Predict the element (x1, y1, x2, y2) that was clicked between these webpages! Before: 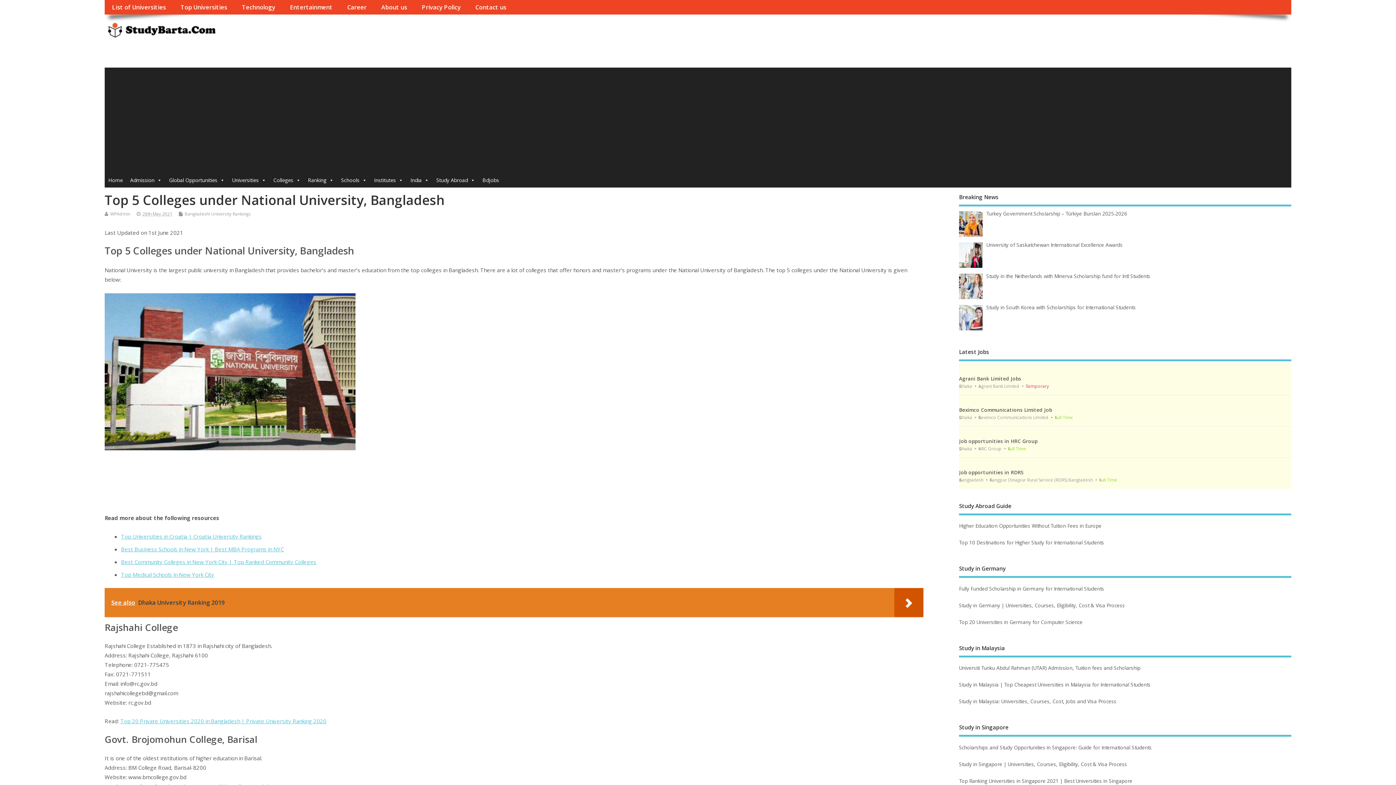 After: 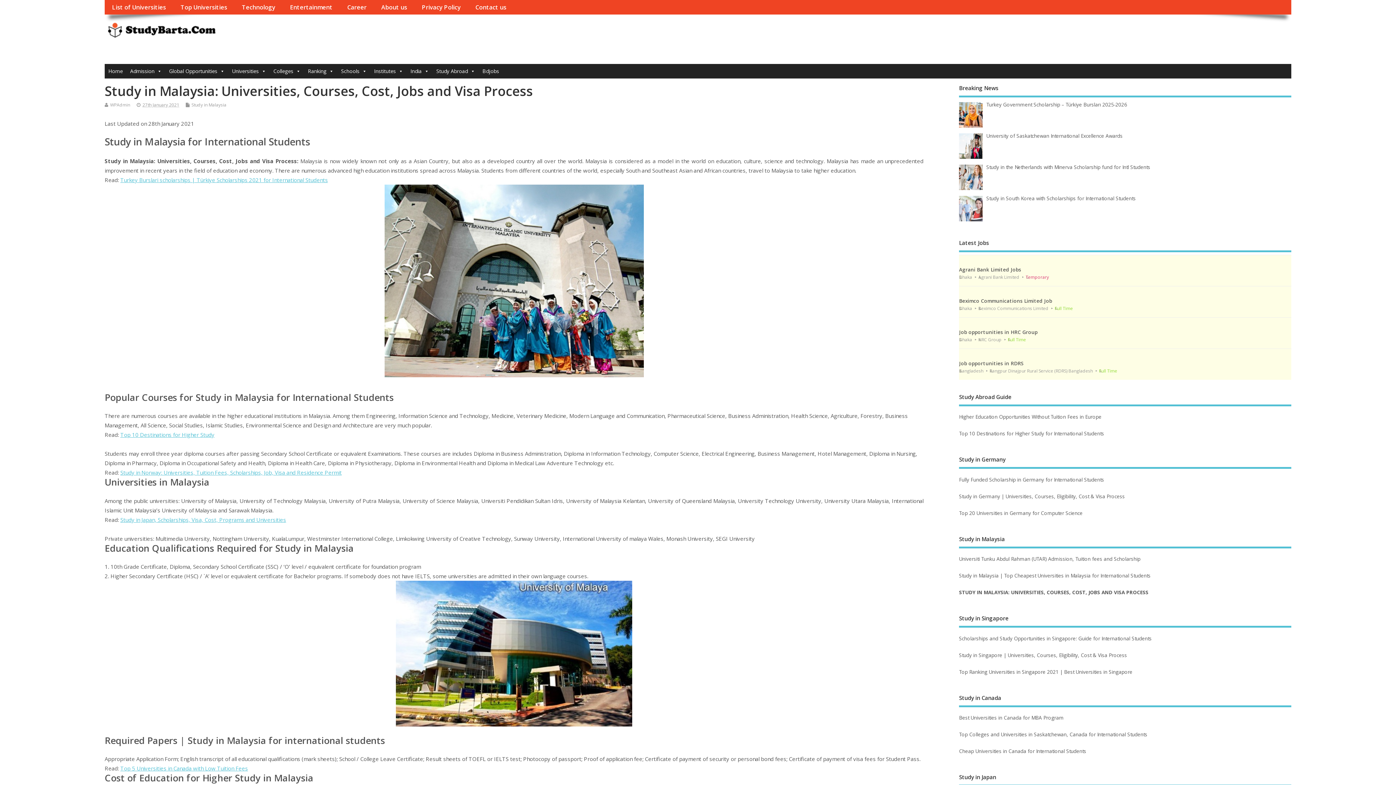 Action: label: Study in Malaysia: Universities, Courses, Cost, Jobs and Visa Process bbox: (959, 697, 1291, 705)